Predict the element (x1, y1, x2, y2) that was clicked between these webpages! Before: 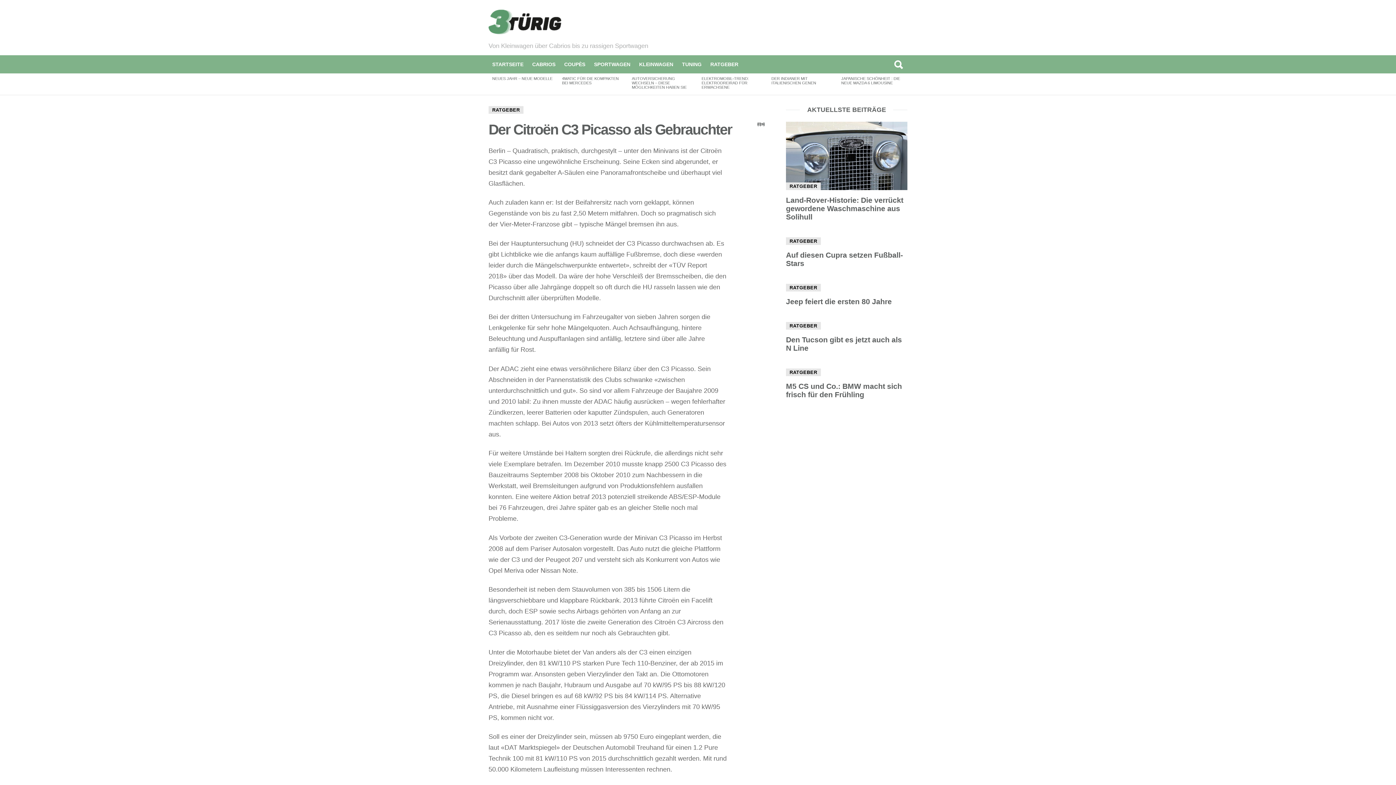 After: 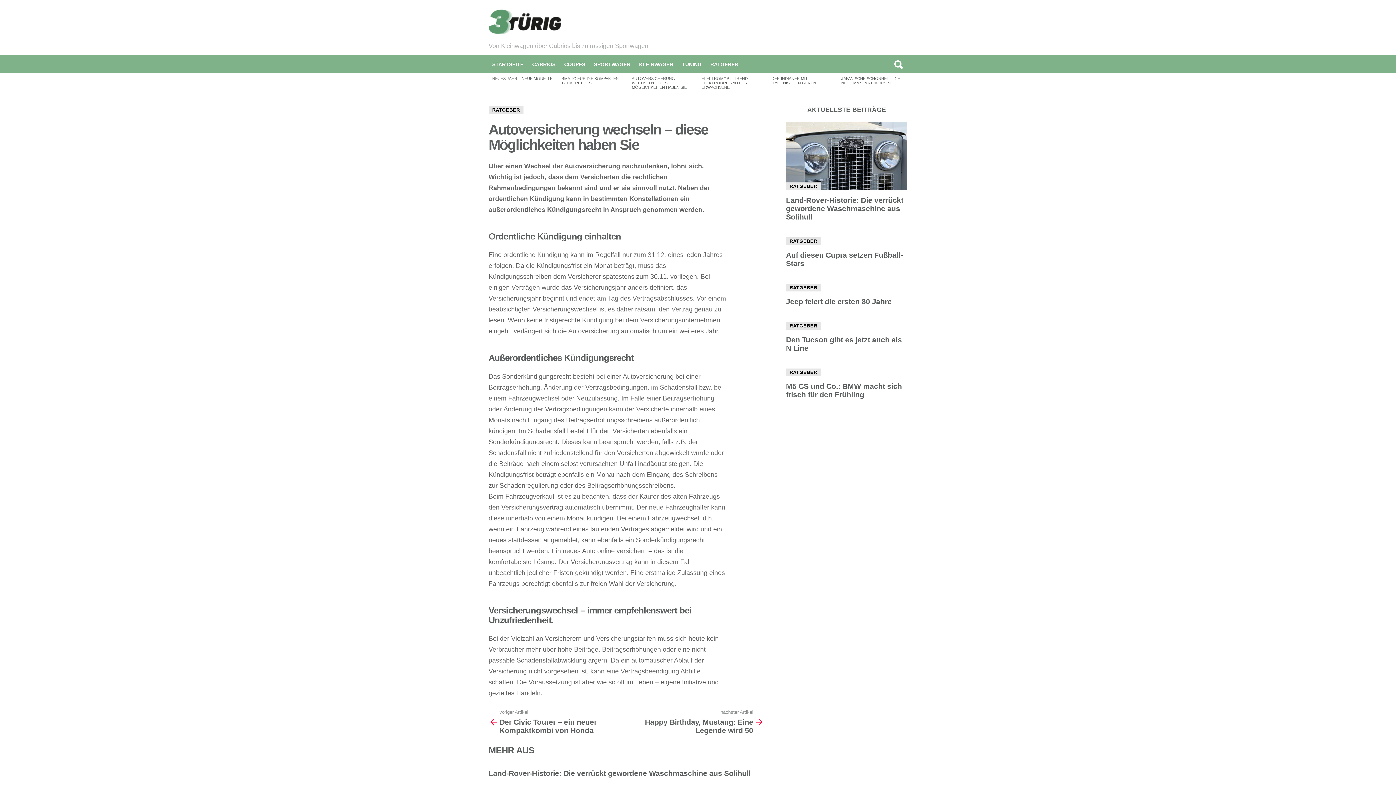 Action: bbox: (632, 76, 686, 89) label: AUTOVERSICHERUNG WECHSELN – DIESE MÖGLICHKEITEN HABEN SIE